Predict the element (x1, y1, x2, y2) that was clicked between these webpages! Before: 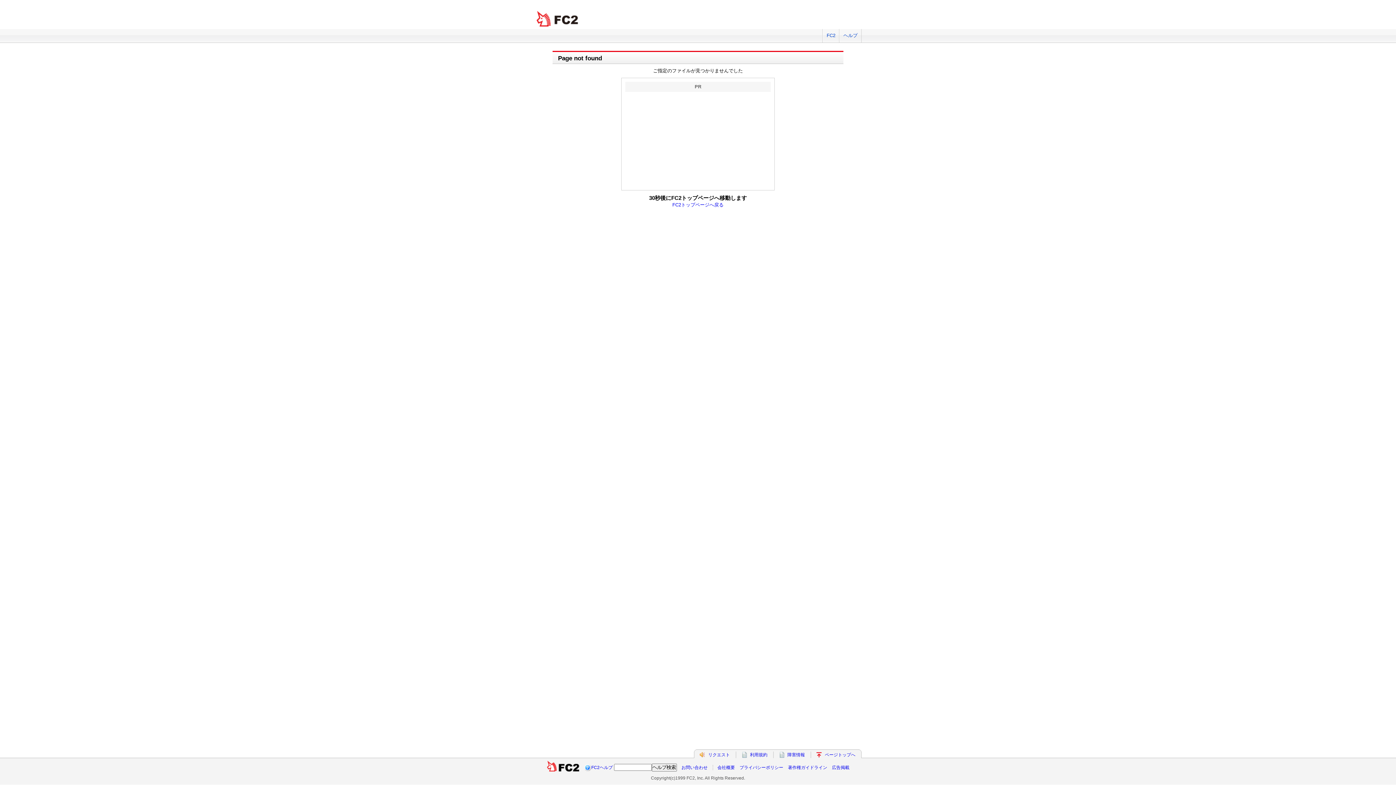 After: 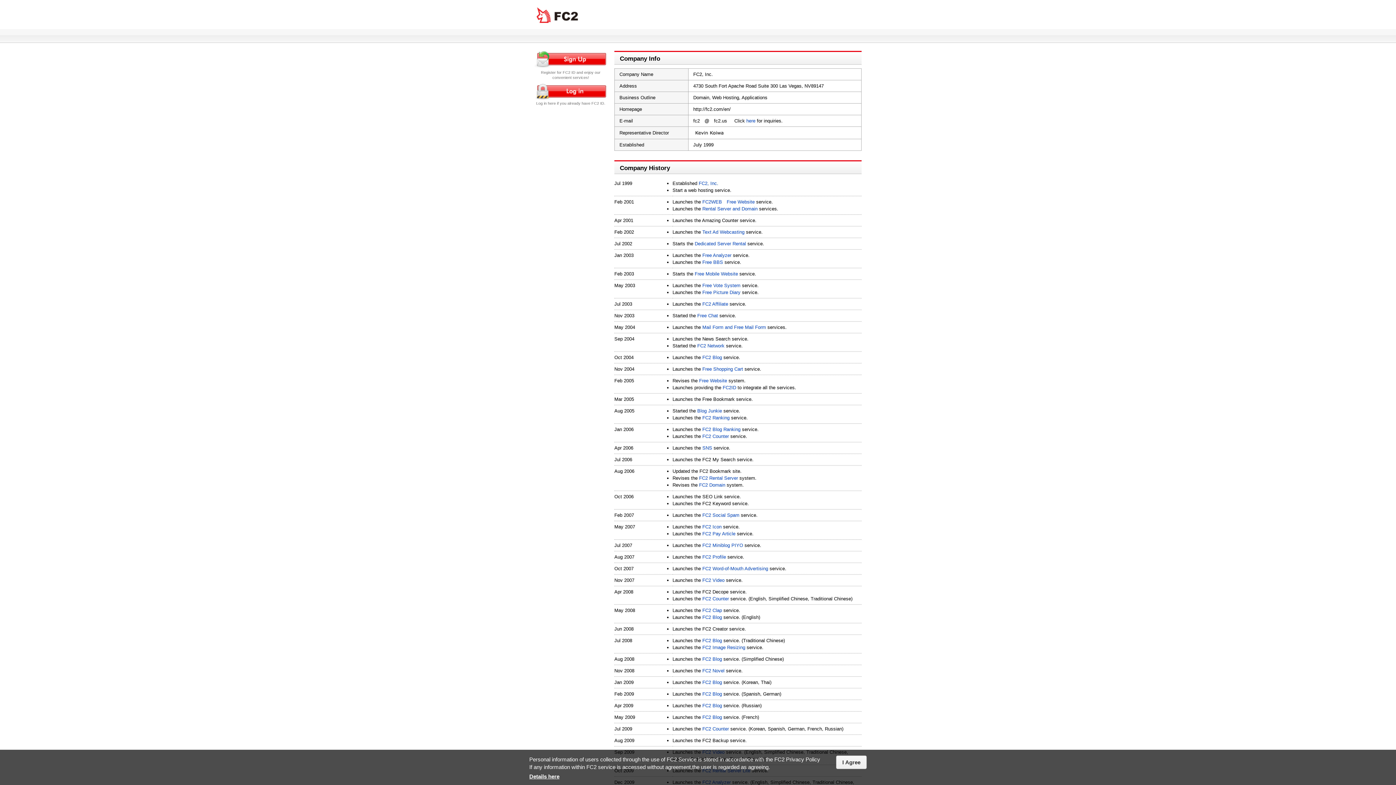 Action: label: 会社概要 bbox: (717, 765, 735, 770)